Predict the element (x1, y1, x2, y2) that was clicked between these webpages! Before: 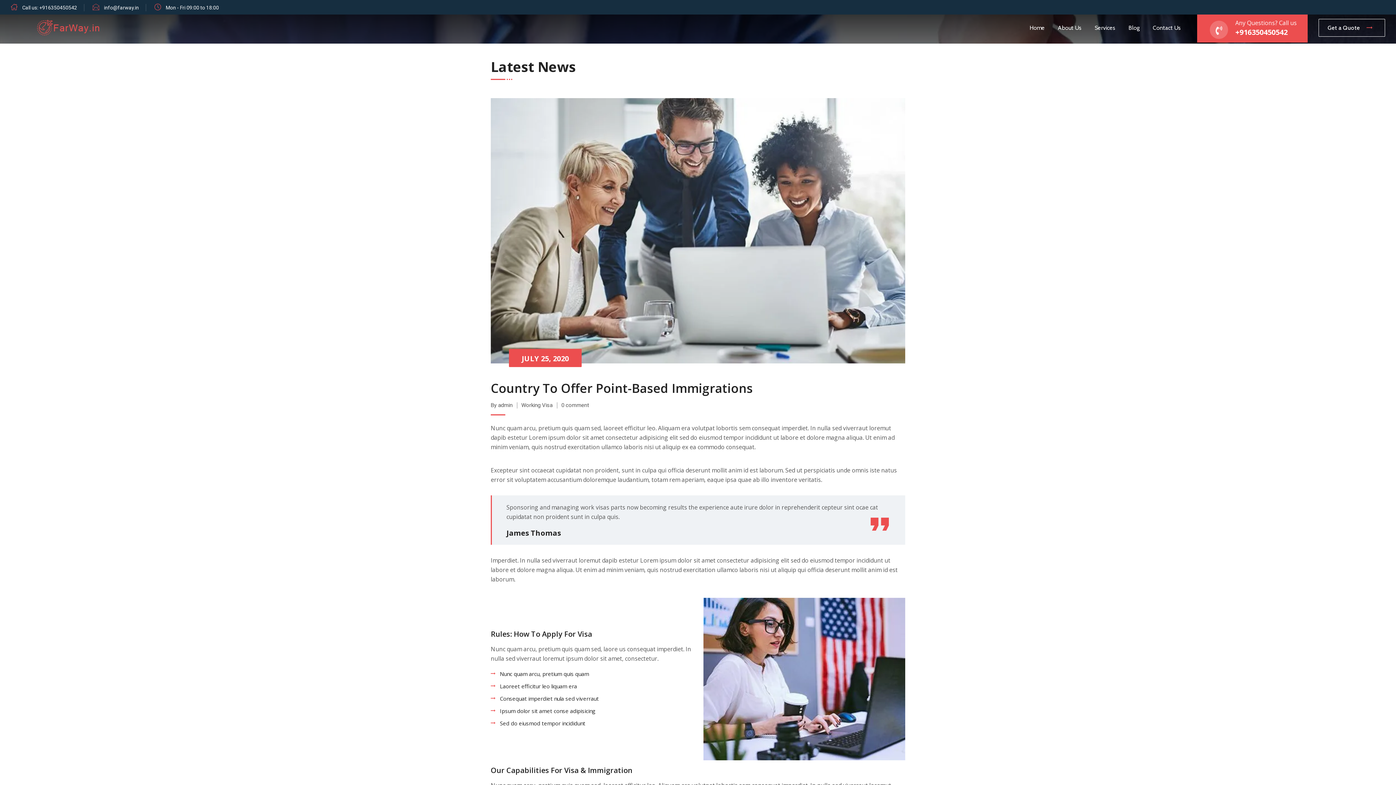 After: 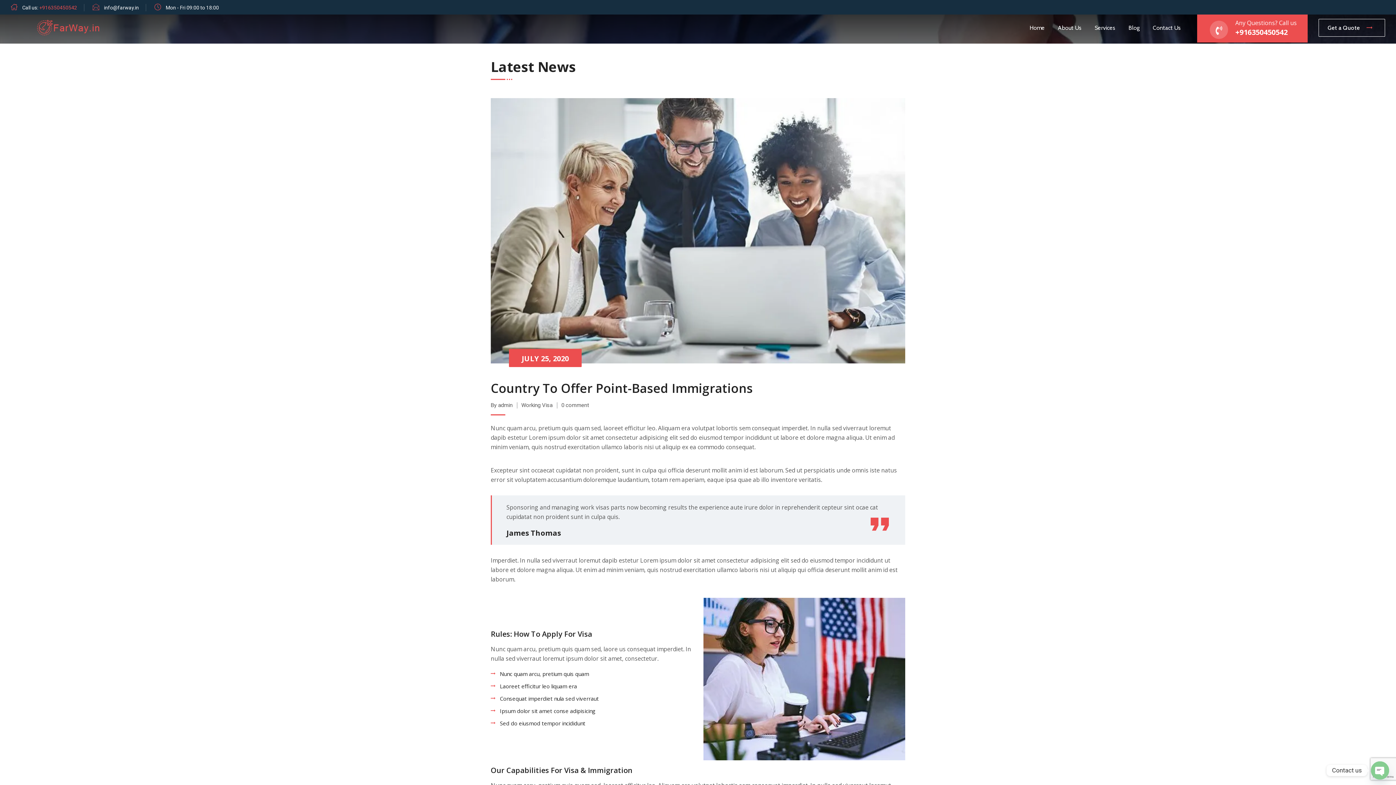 Action: bbox: (39, 4, 77, 10) label: +916350450542